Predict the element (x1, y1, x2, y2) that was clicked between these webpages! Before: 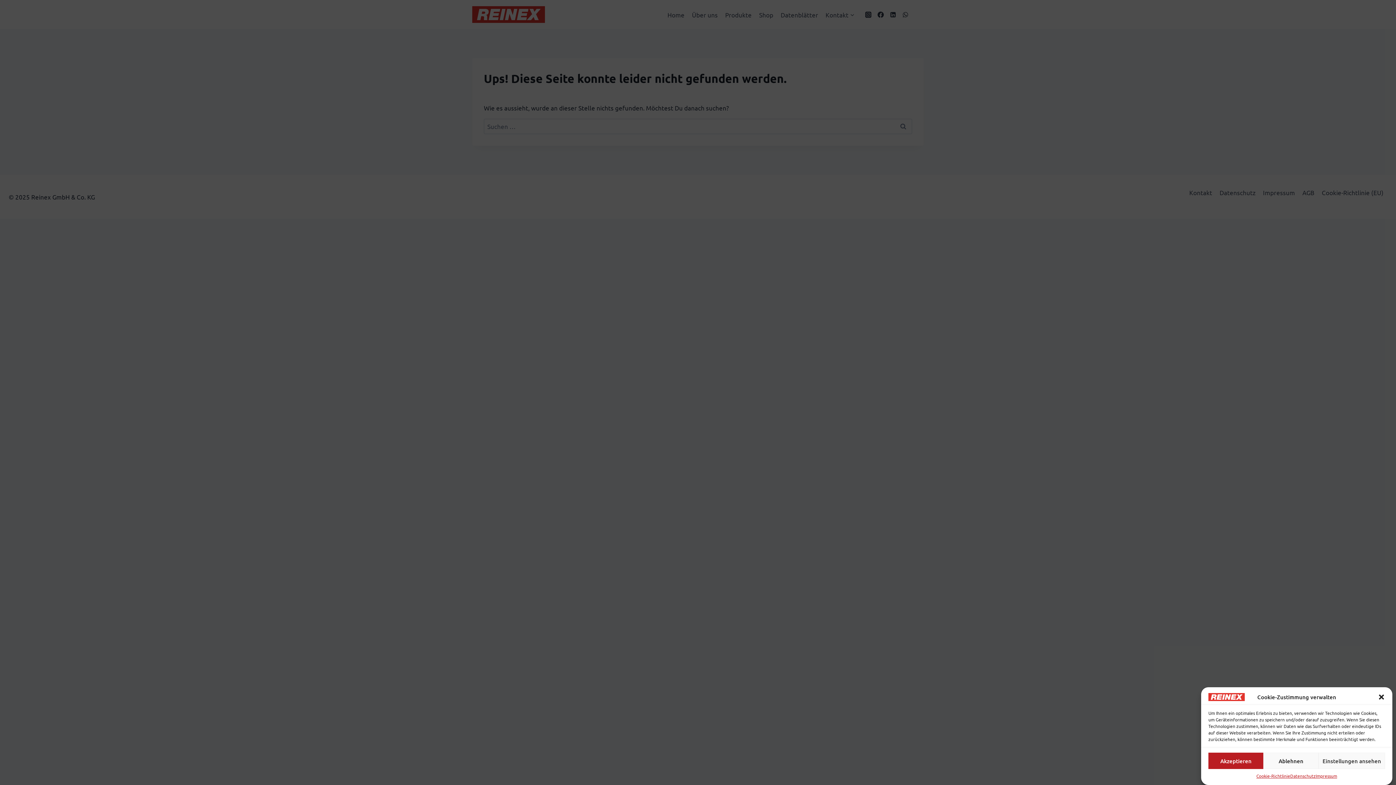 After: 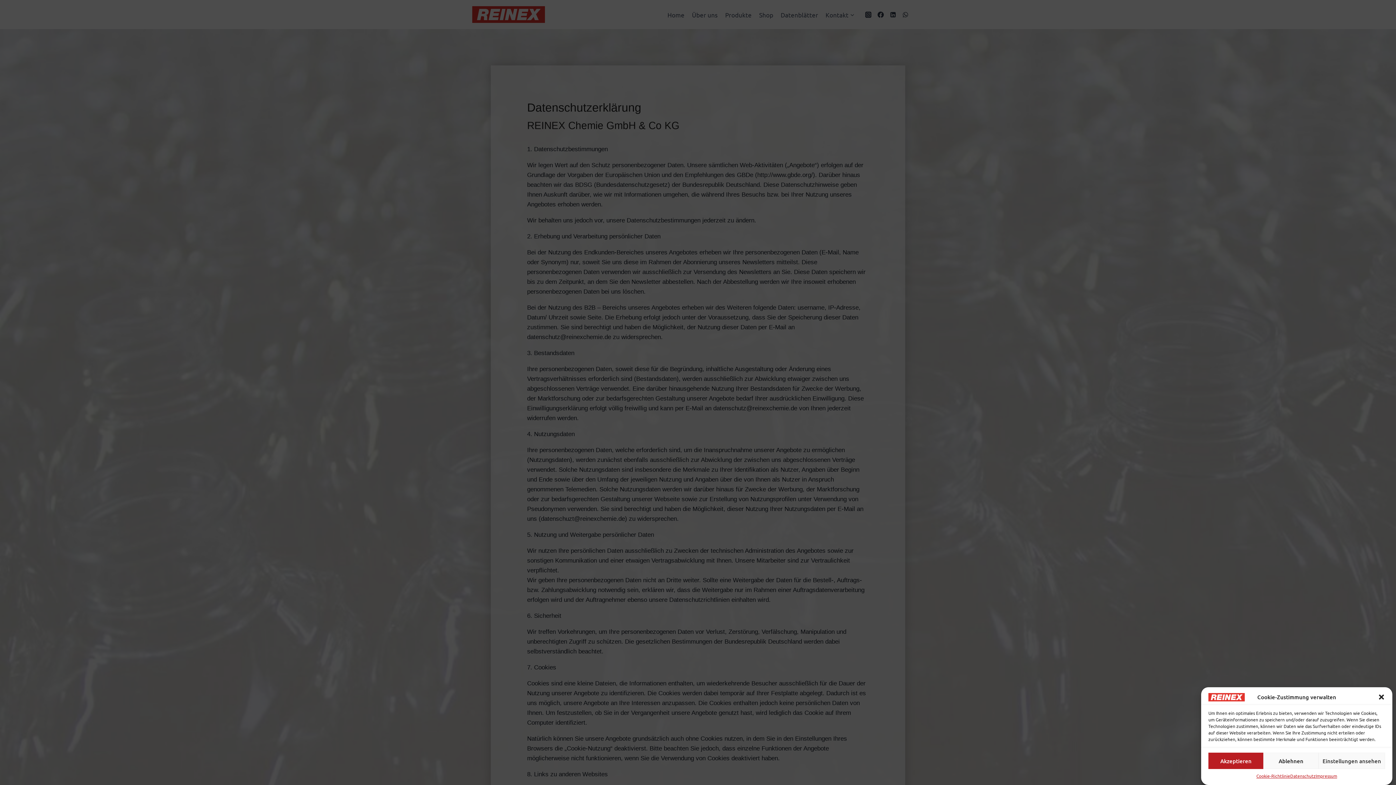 Action: bbox: (1290, 773, 1315, 780) label: Datenschutz